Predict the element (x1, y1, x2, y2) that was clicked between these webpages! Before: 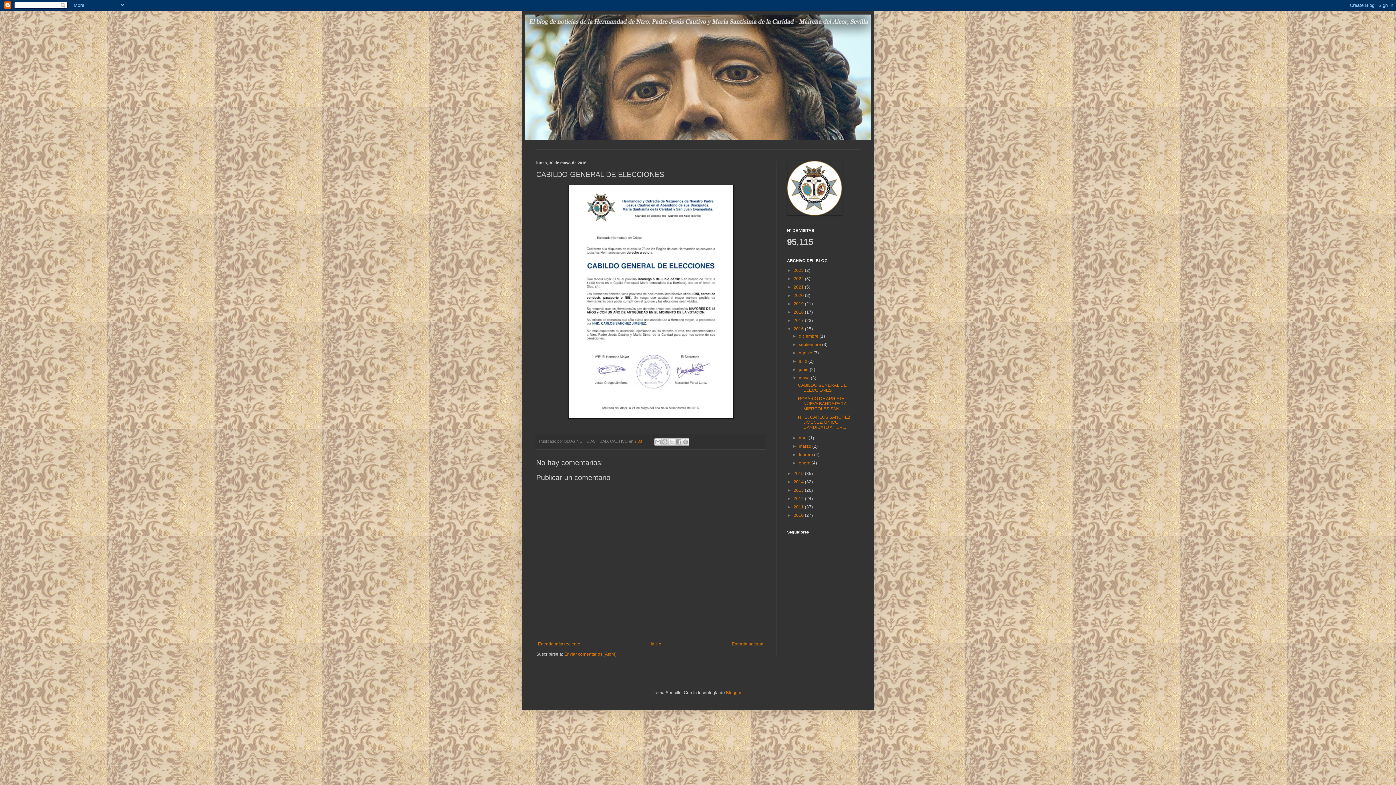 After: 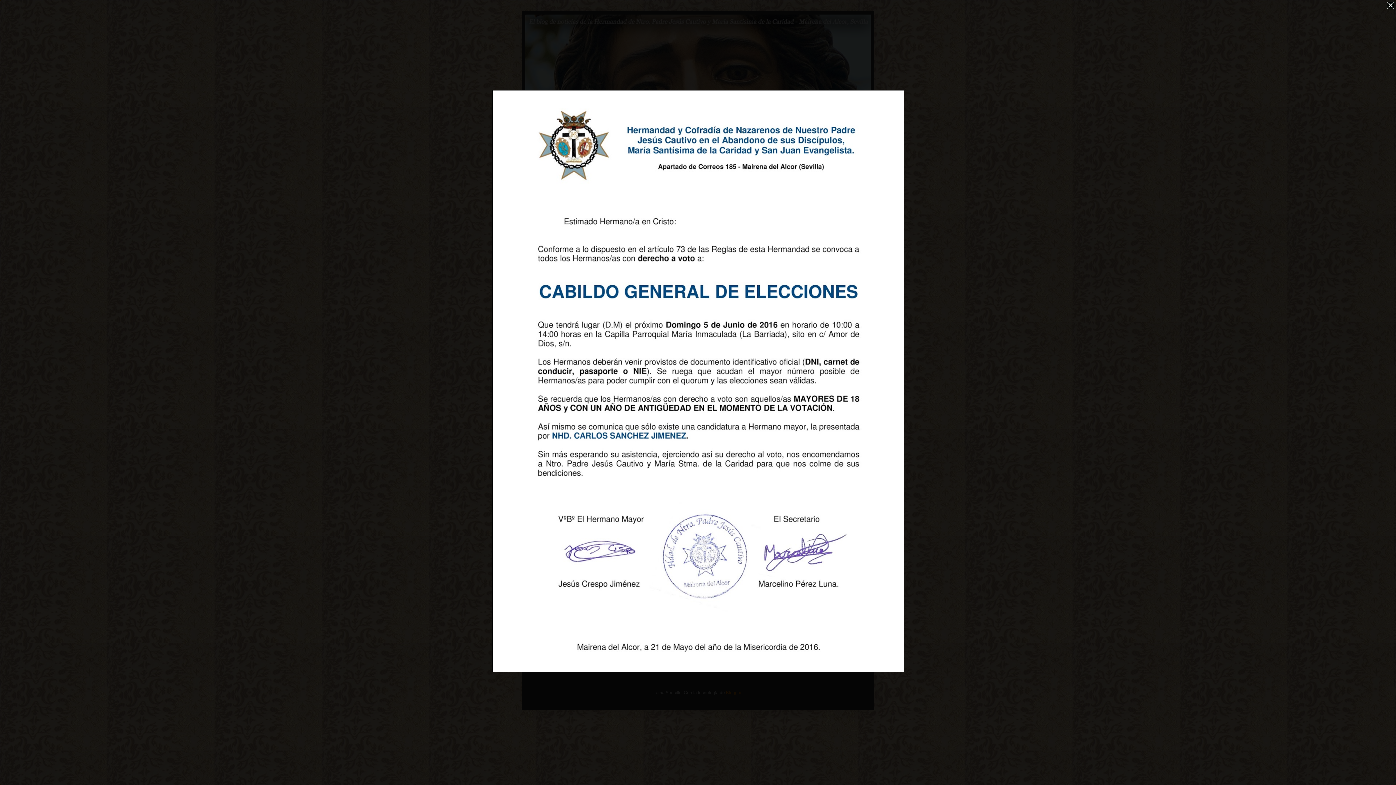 Action: bbox: (568, 414, 733, 420)